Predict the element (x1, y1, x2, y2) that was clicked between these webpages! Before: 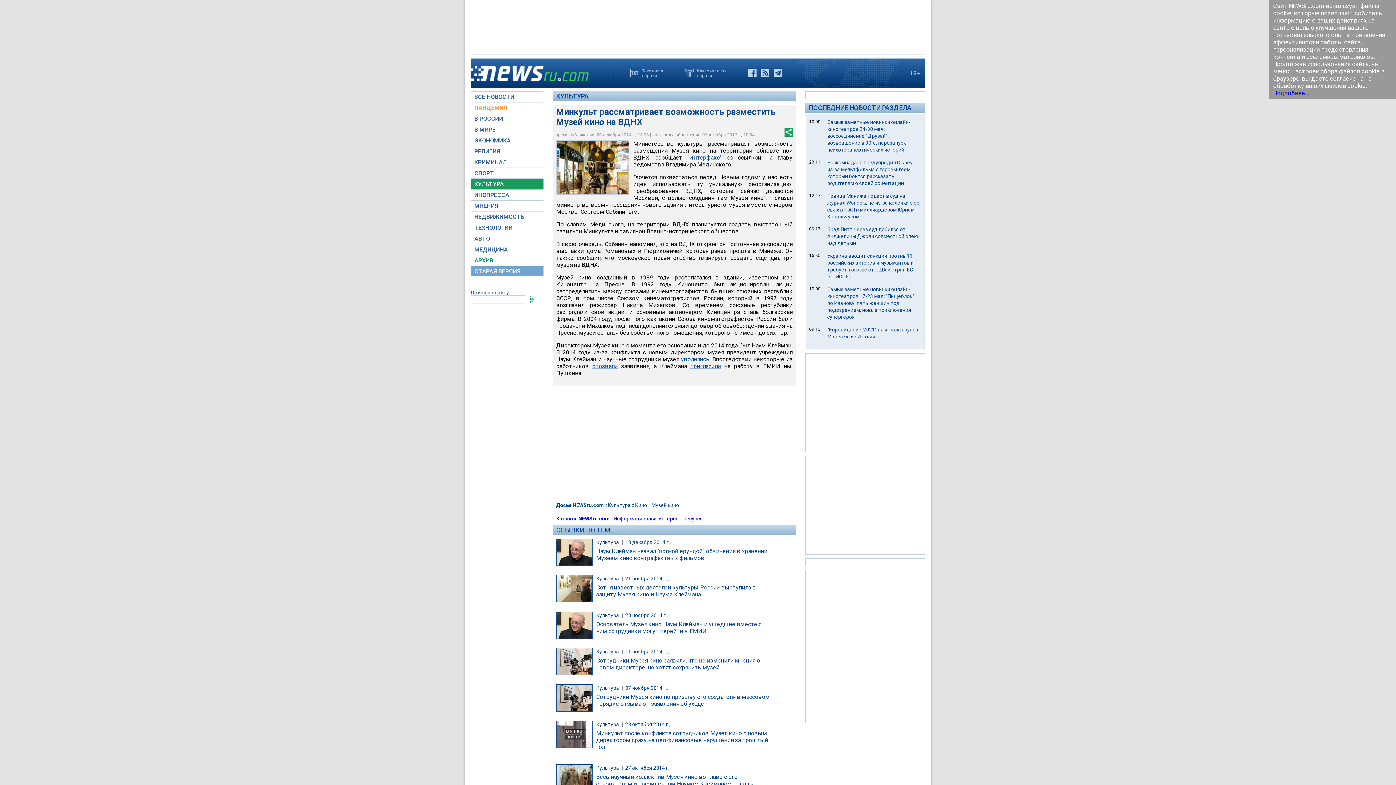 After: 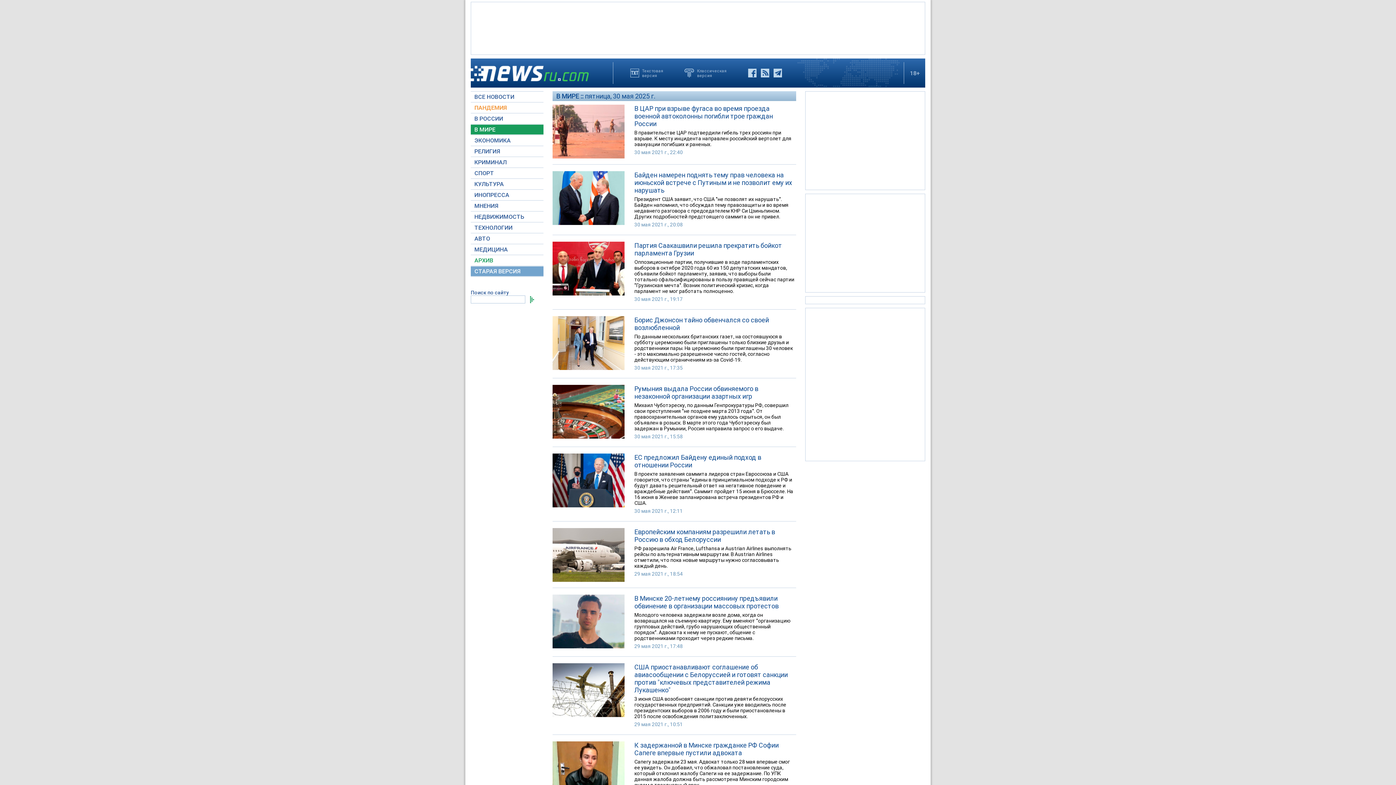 Action: label: В МИРЕ bbox: (470, 124, 543, 134)